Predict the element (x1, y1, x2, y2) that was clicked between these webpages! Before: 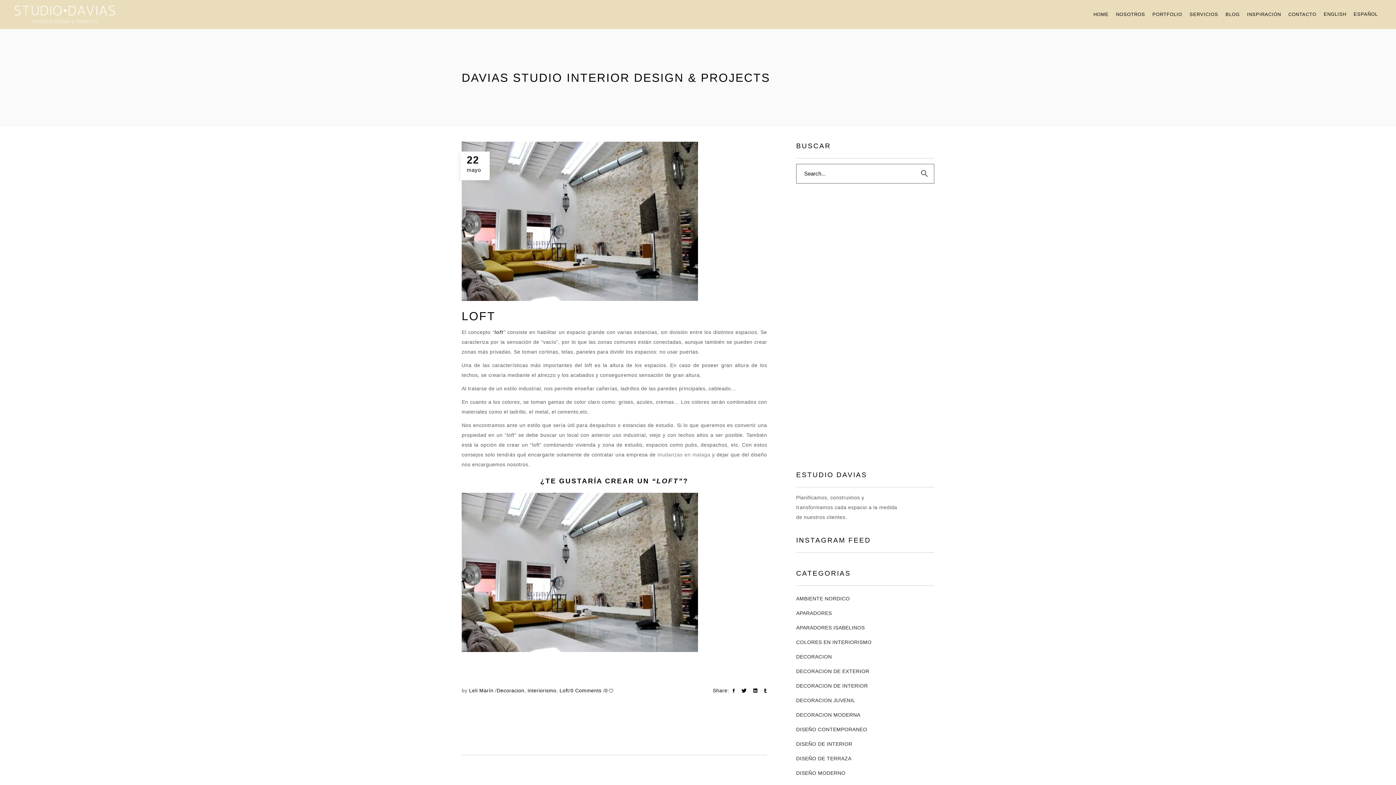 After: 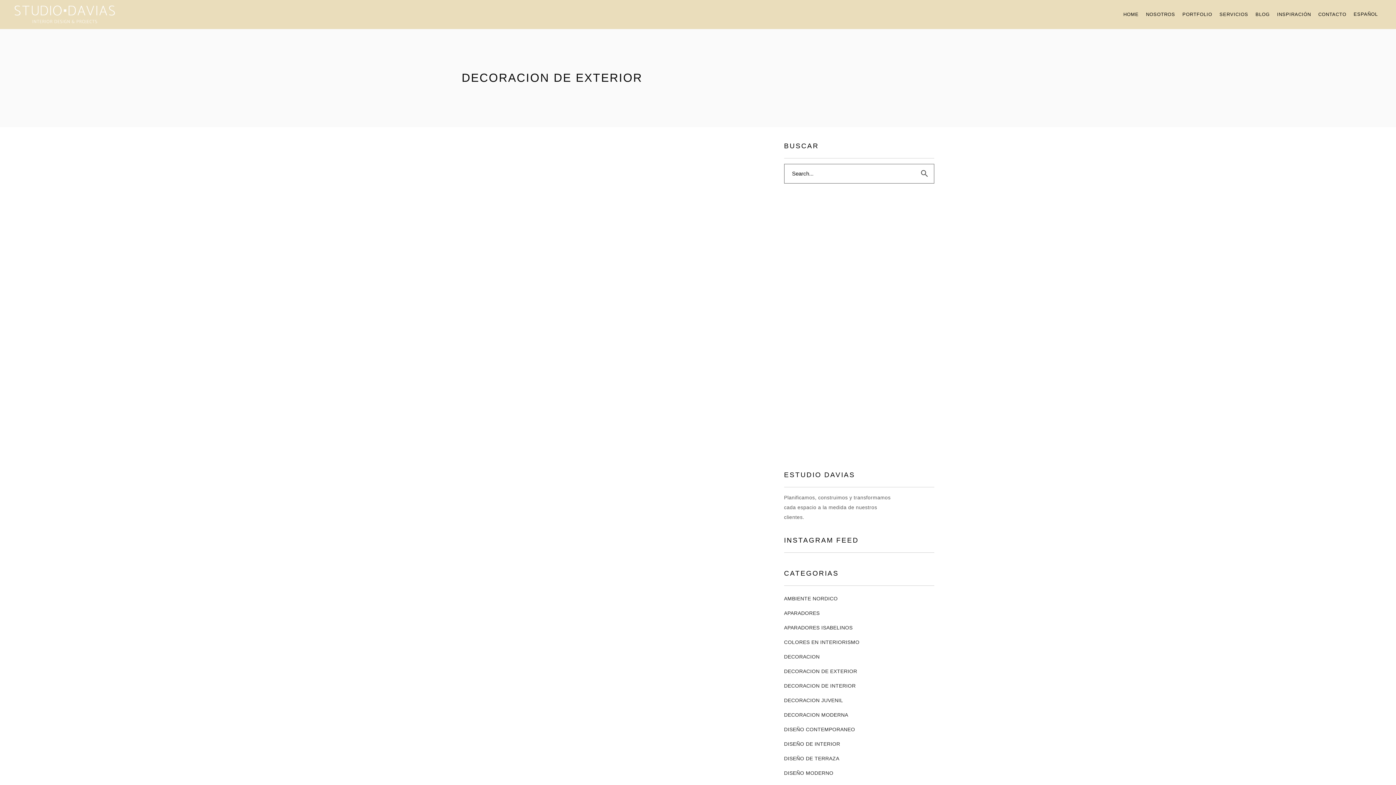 Action: label: DECORACION DE EXTERIOR bbox: (796, 668, 869, 674)